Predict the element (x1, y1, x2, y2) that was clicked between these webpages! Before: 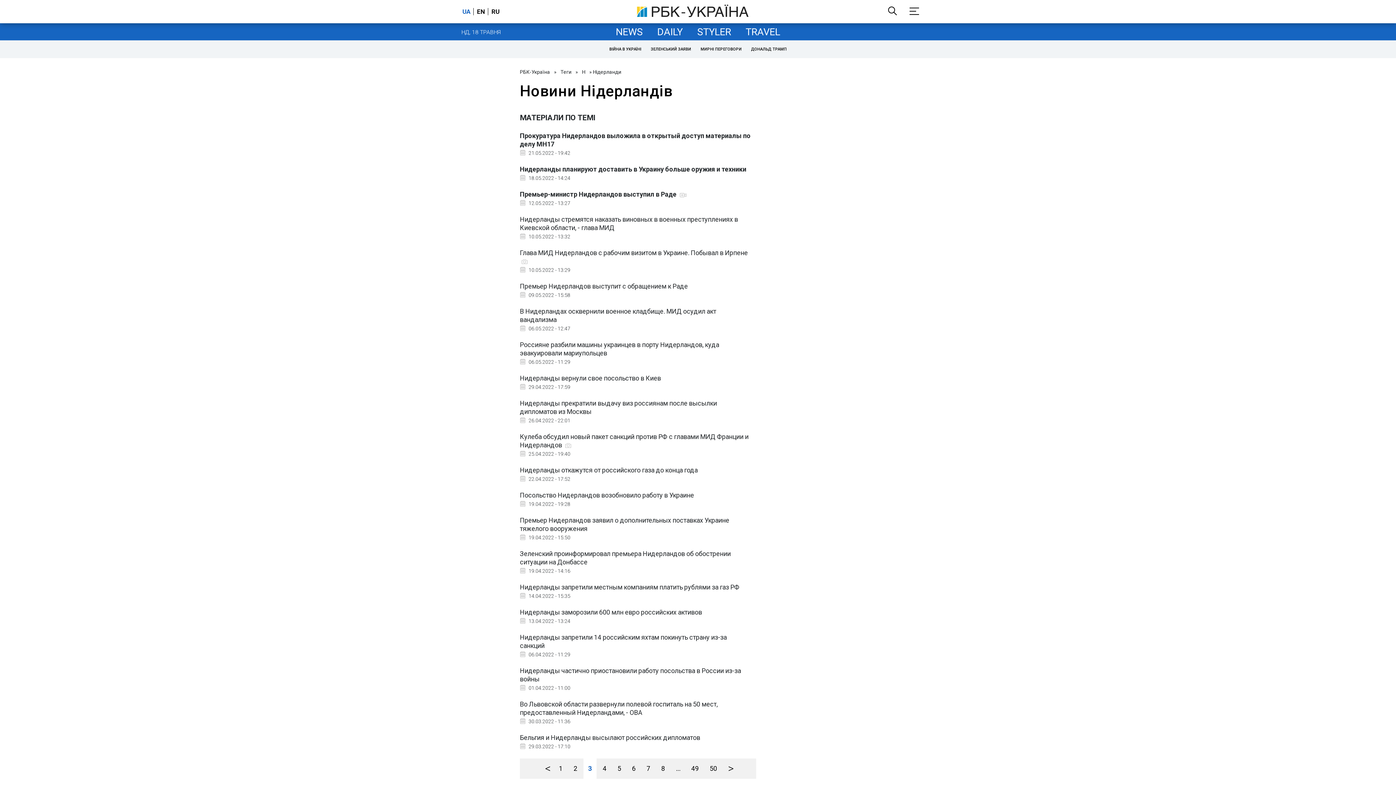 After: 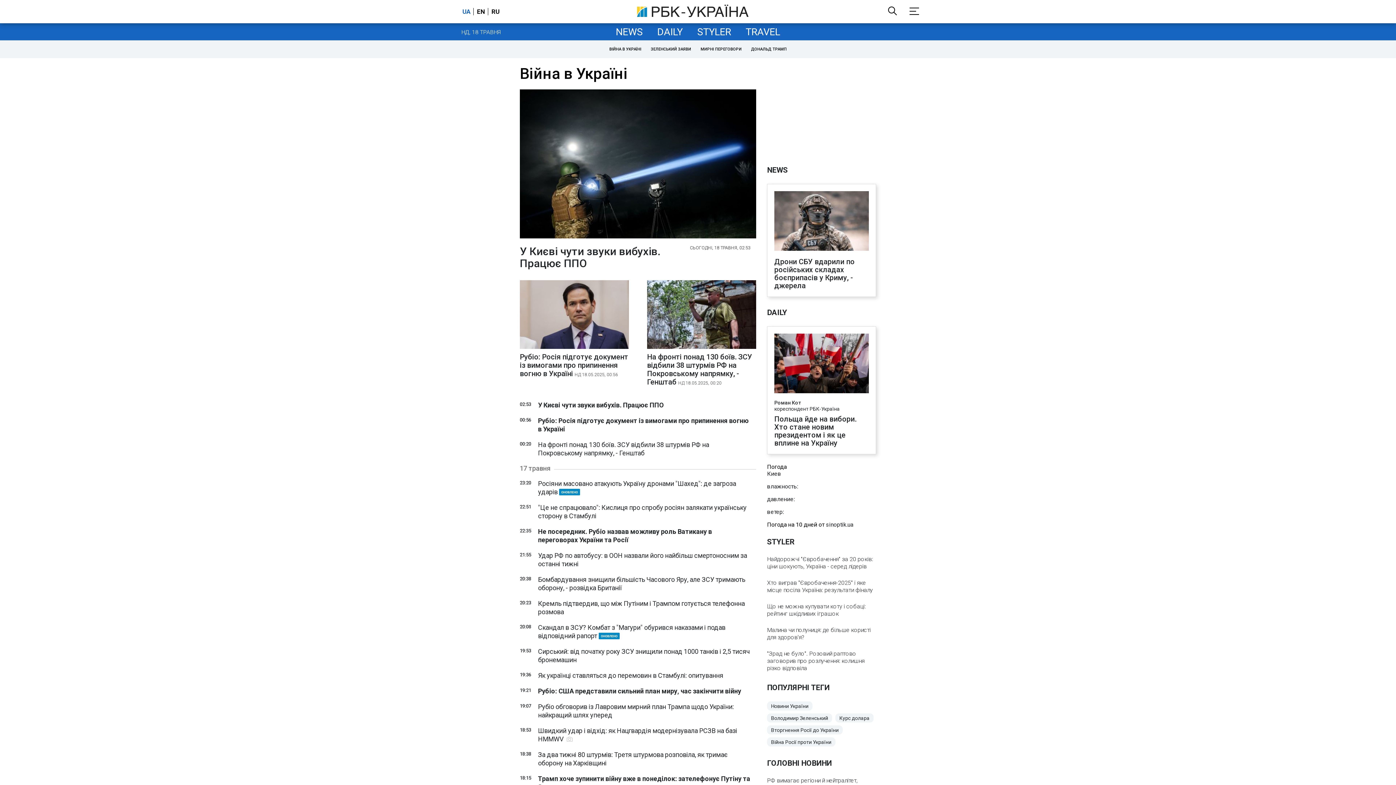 Action: label: ВІЙНА В УКРАЇНІ bbox: (606, 44, 644, 54)